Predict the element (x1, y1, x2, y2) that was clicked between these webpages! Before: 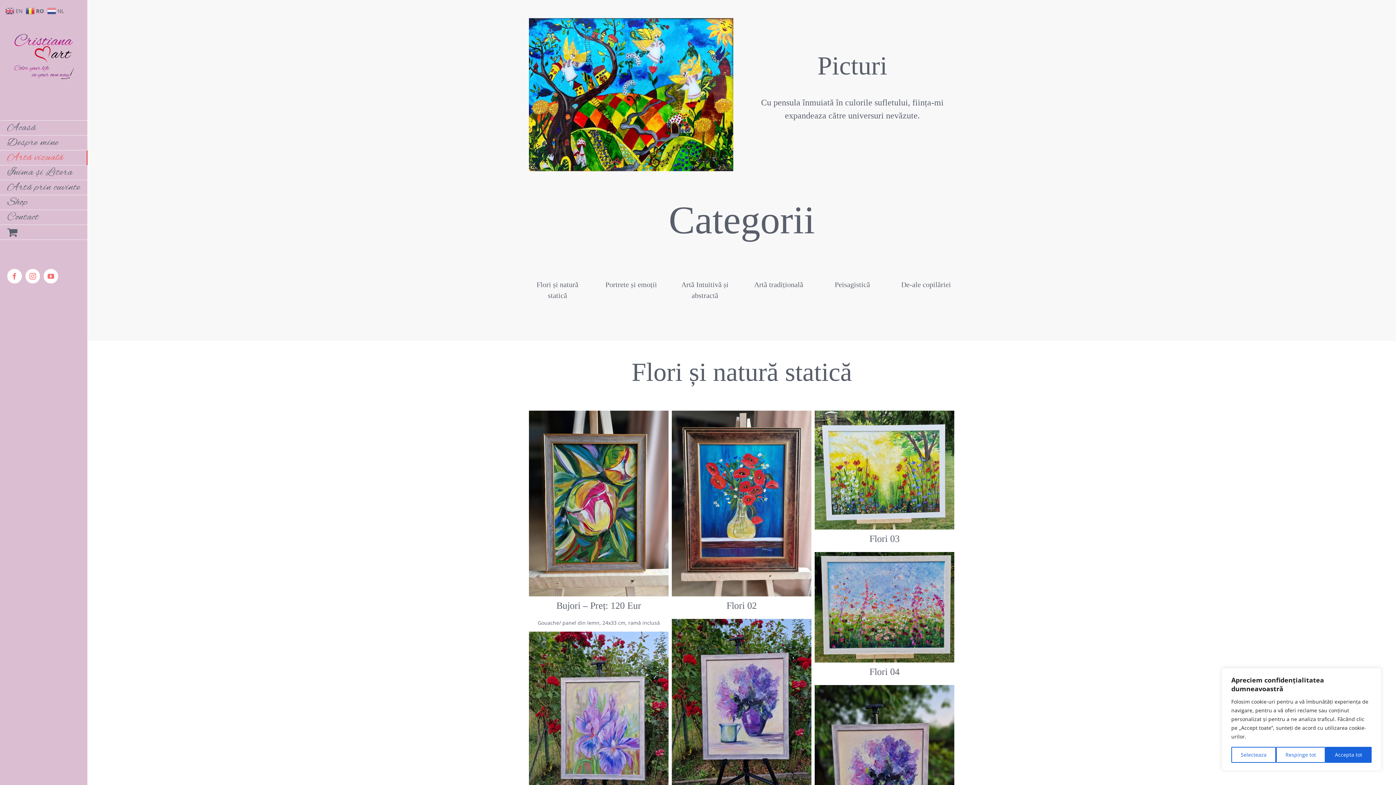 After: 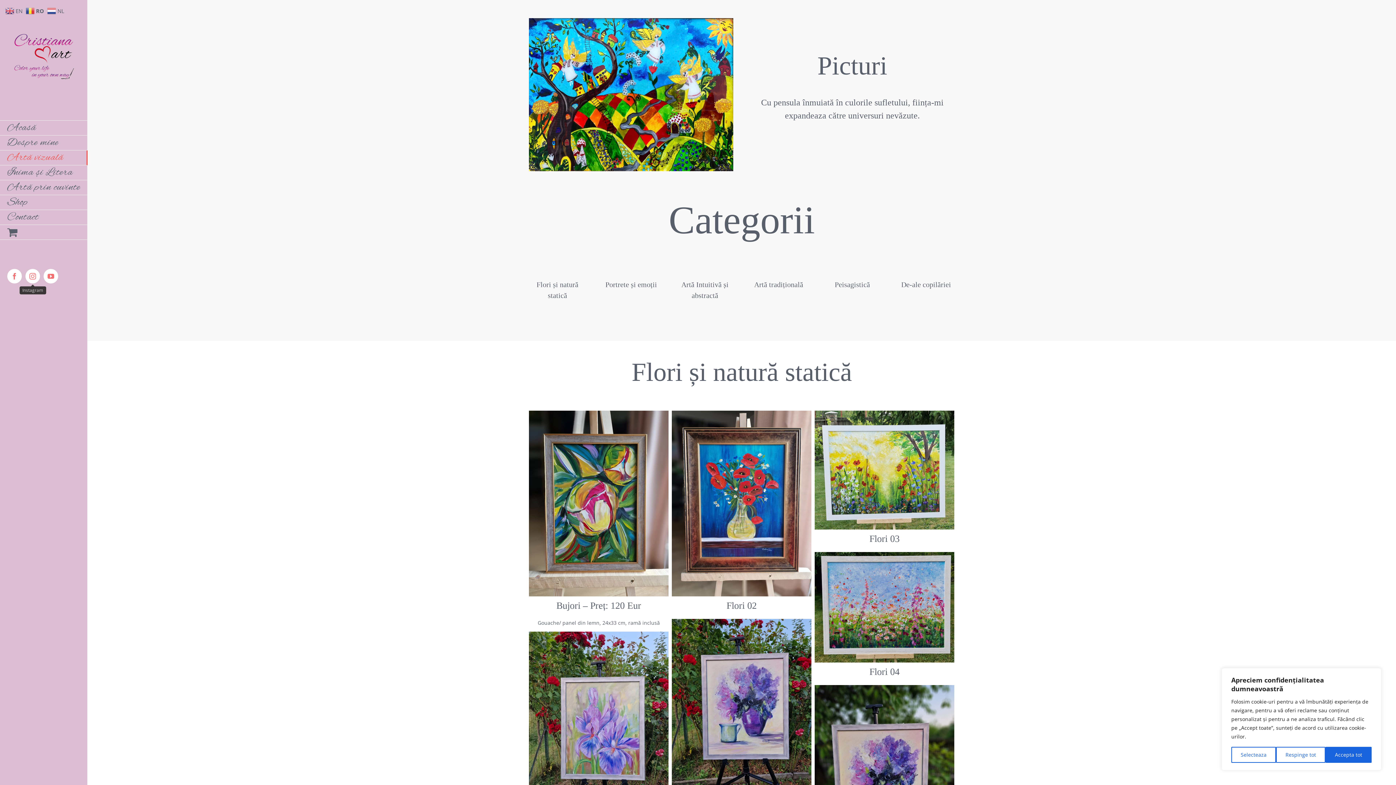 Action: label: Instagram bbox: (25, 269, 40, 283)